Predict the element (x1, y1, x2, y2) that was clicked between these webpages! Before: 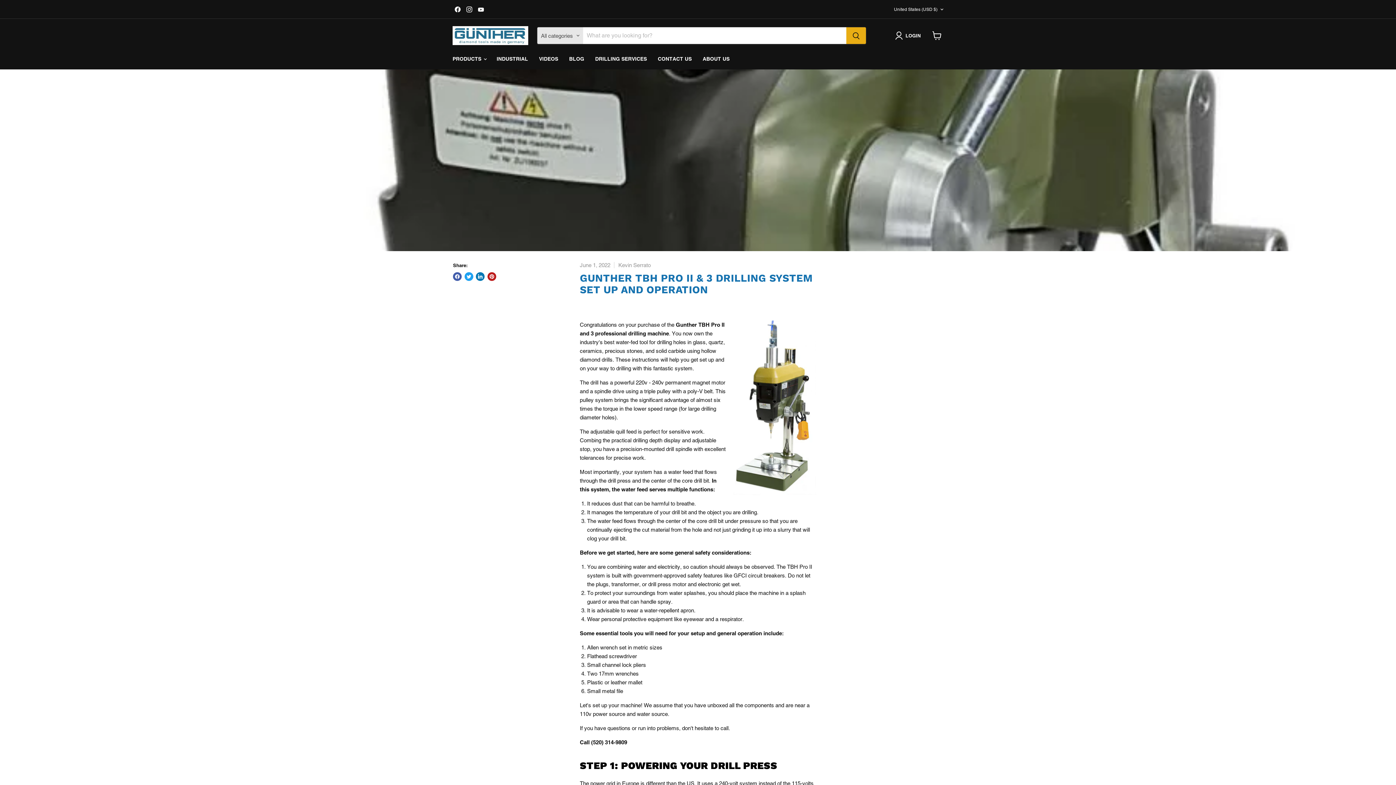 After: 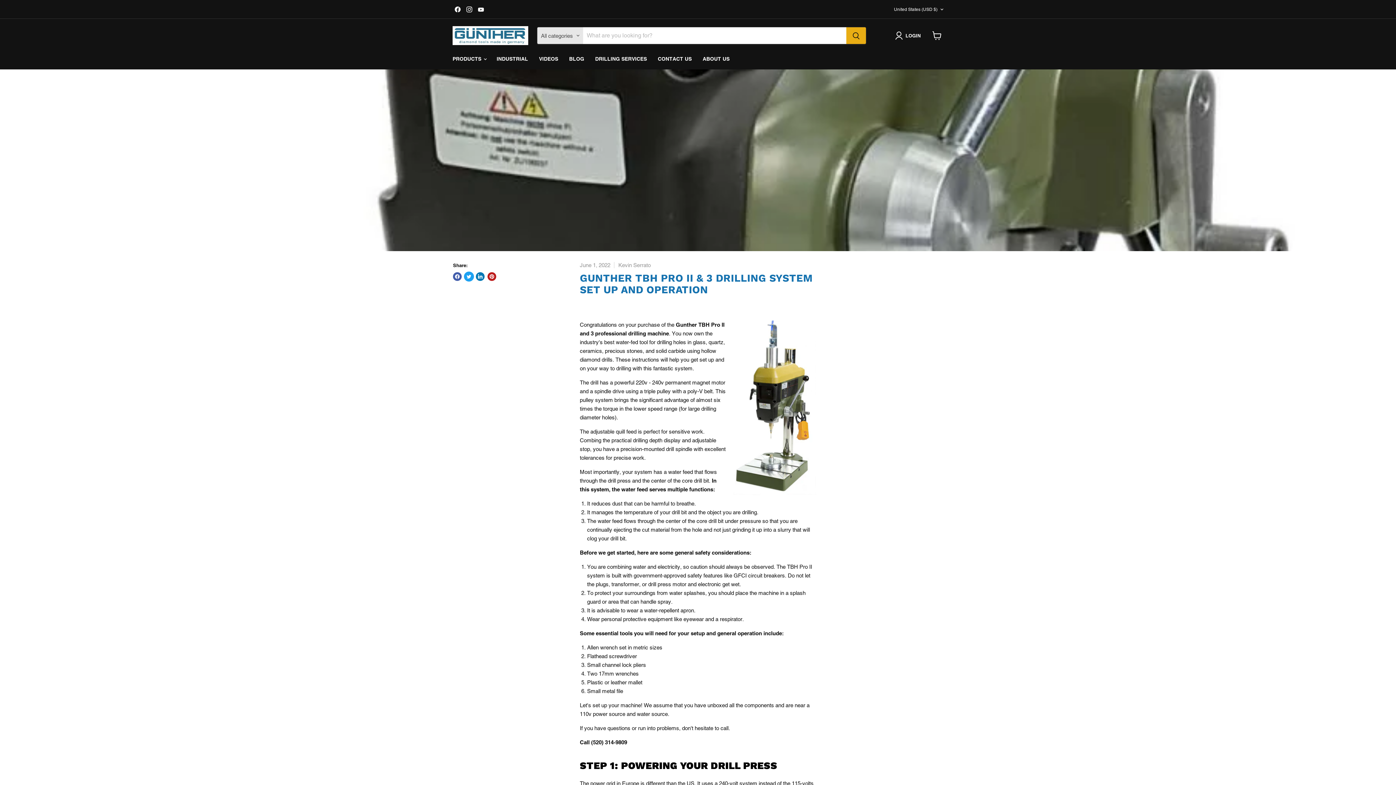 Action: label: Tweet on Twitter bbox: (464, 272, 473, 281)